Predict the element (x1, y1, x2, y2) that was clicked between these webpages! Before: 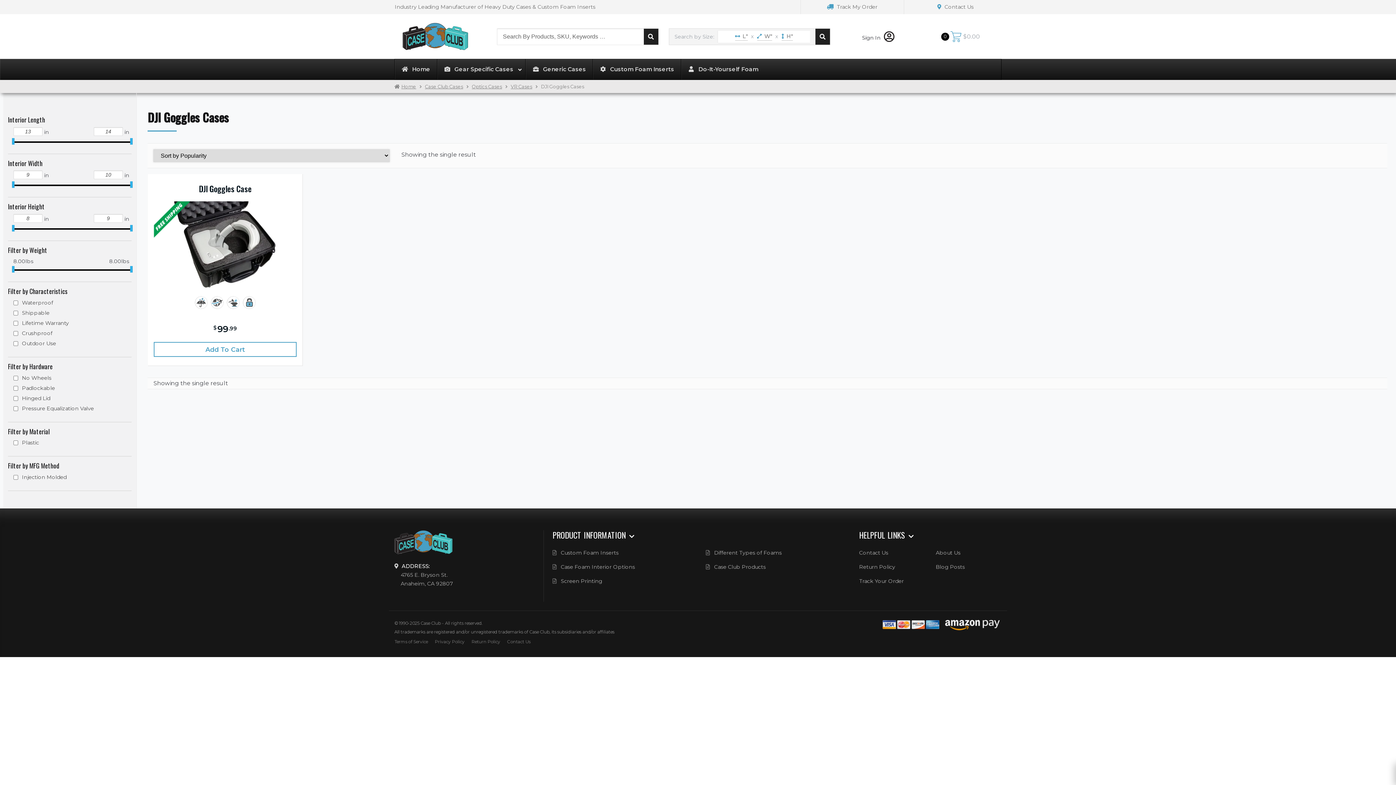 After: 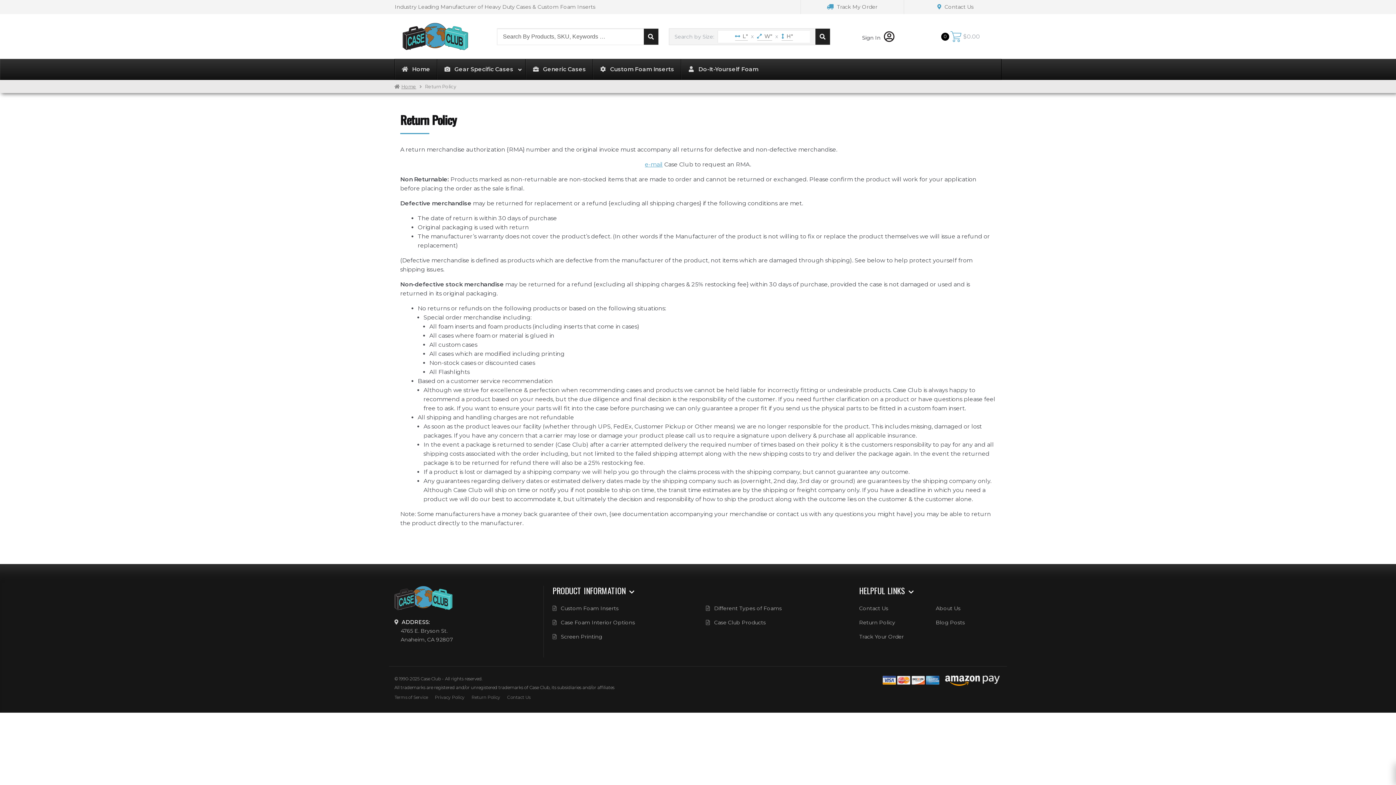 Action: label: Return Policy bbox: (471, 639, 500, 644)